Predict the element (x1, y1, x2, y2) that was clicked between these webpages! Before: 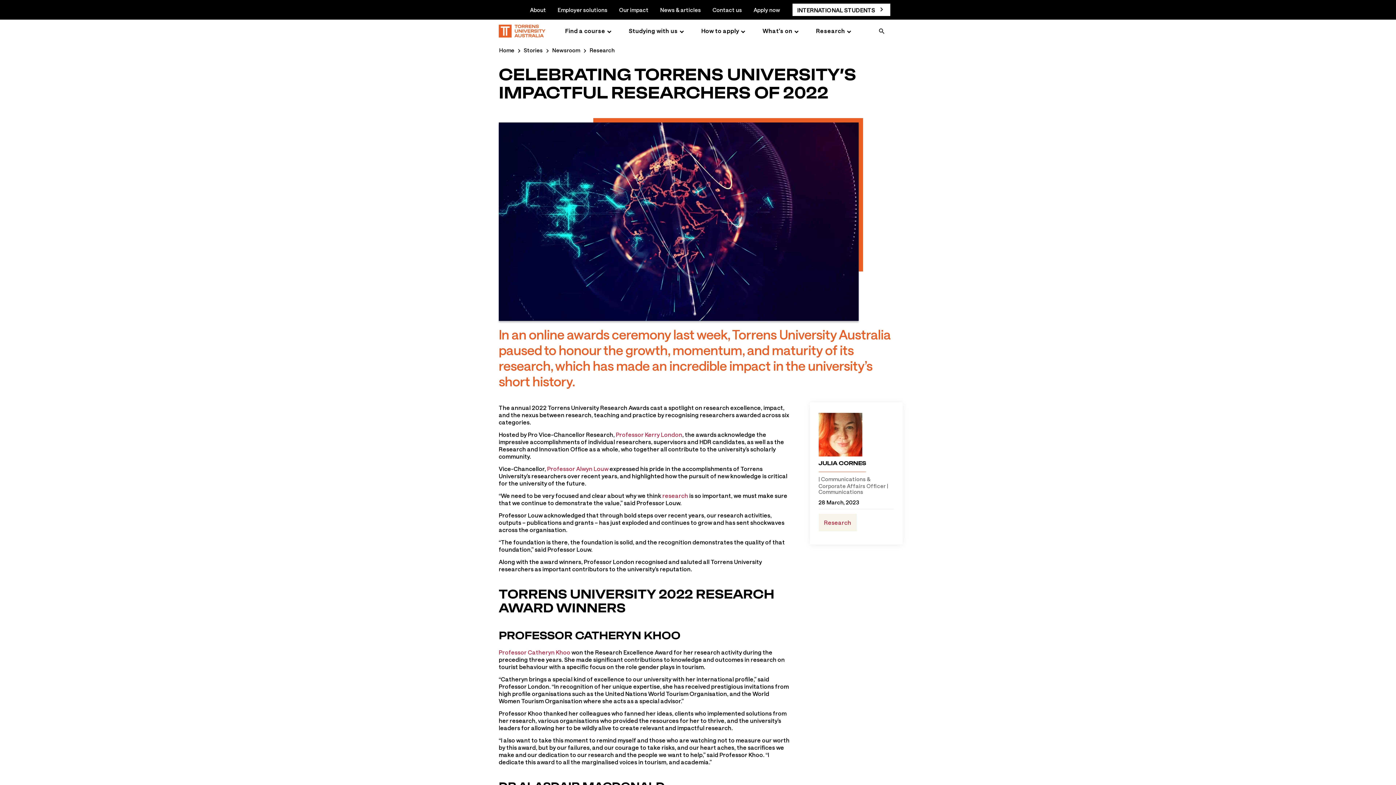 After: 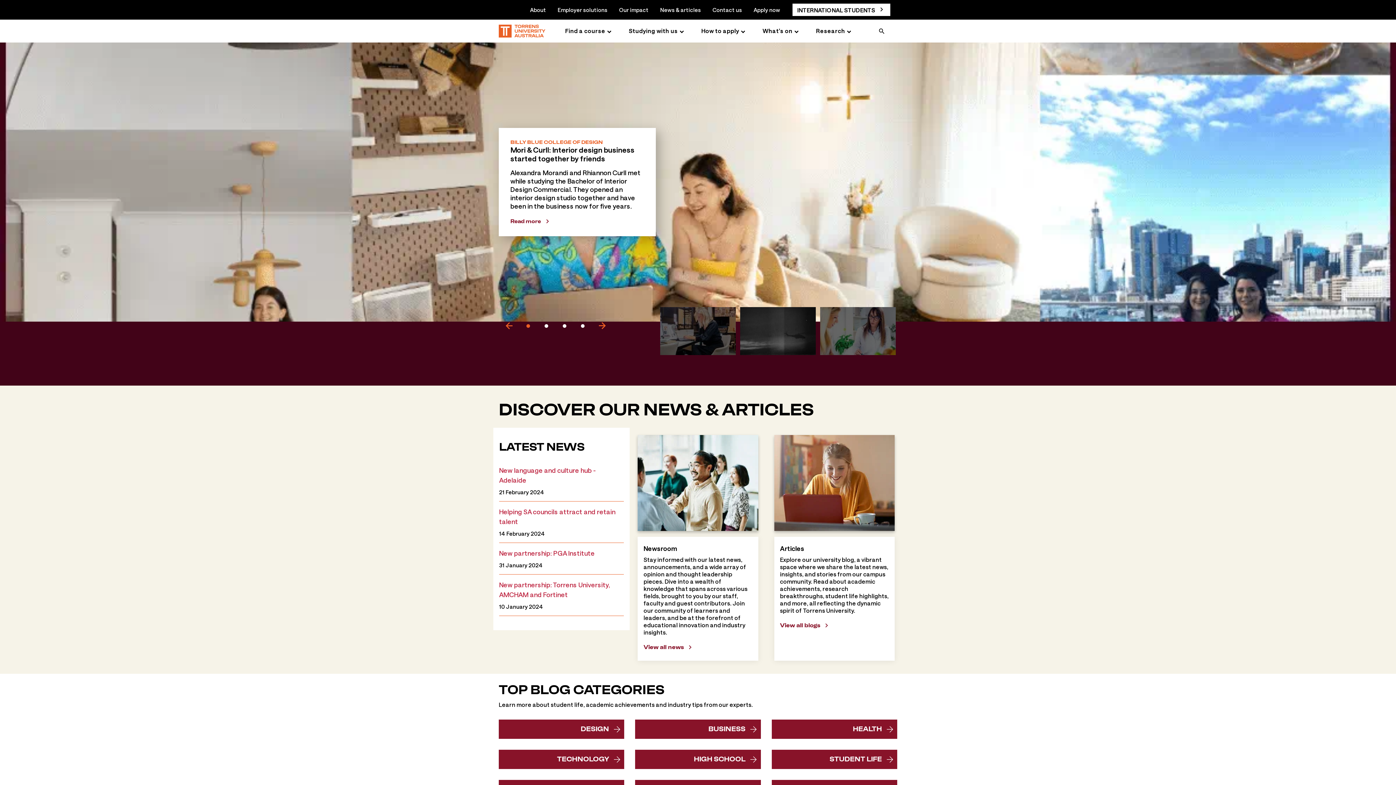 Action: label: Stories page bbox: (524, 42, 542, 57)